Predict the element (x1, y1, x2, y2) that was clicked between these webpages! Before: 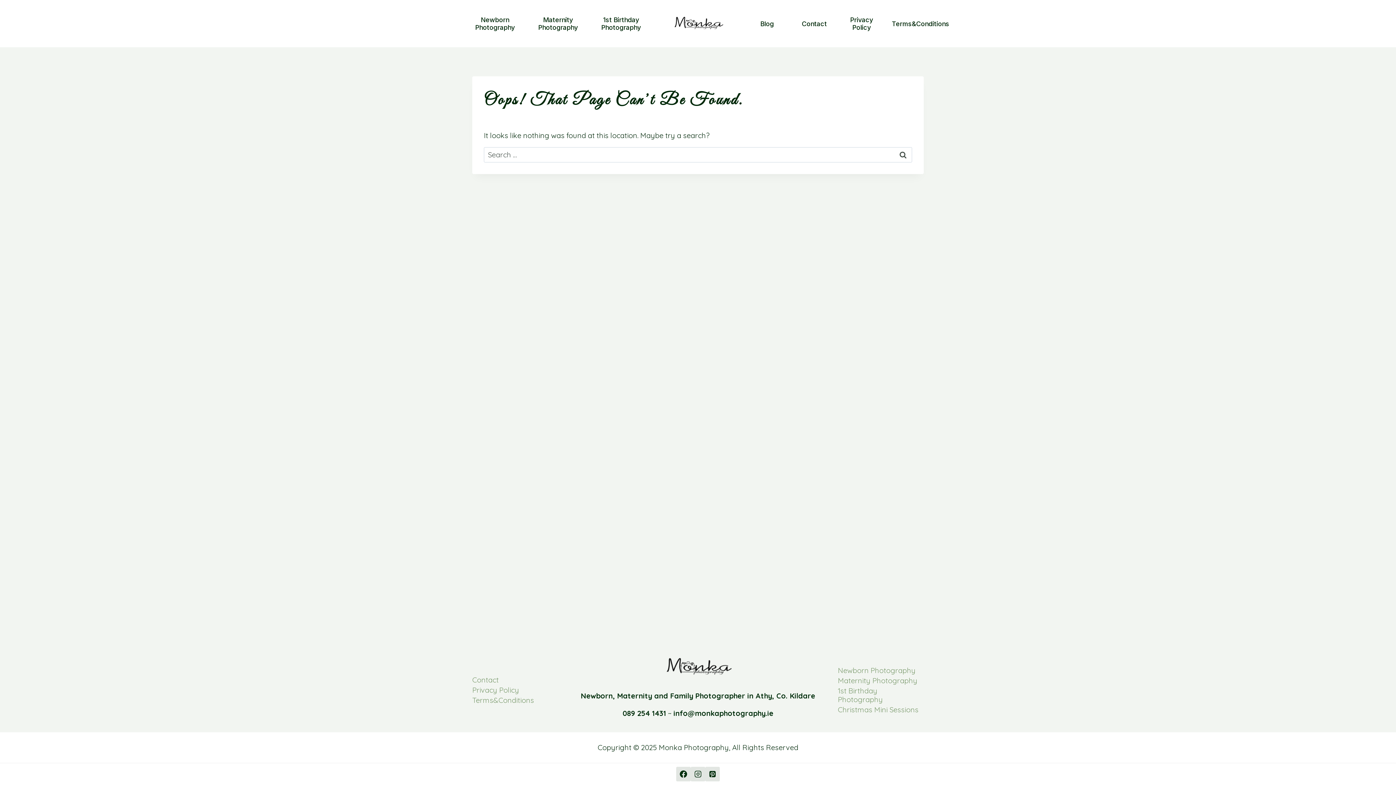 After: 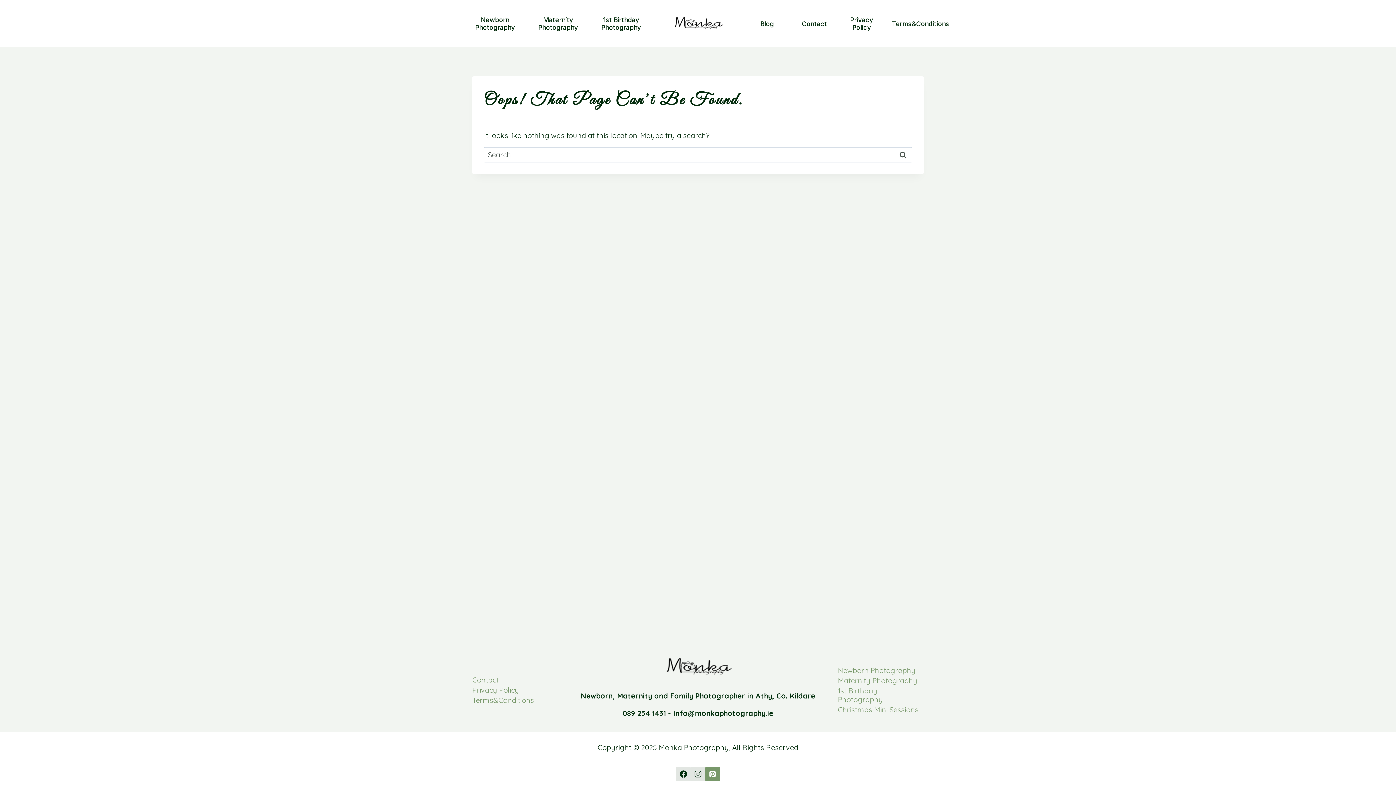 Action: label: Pinterest bbox: (705, 767, 720, 781)